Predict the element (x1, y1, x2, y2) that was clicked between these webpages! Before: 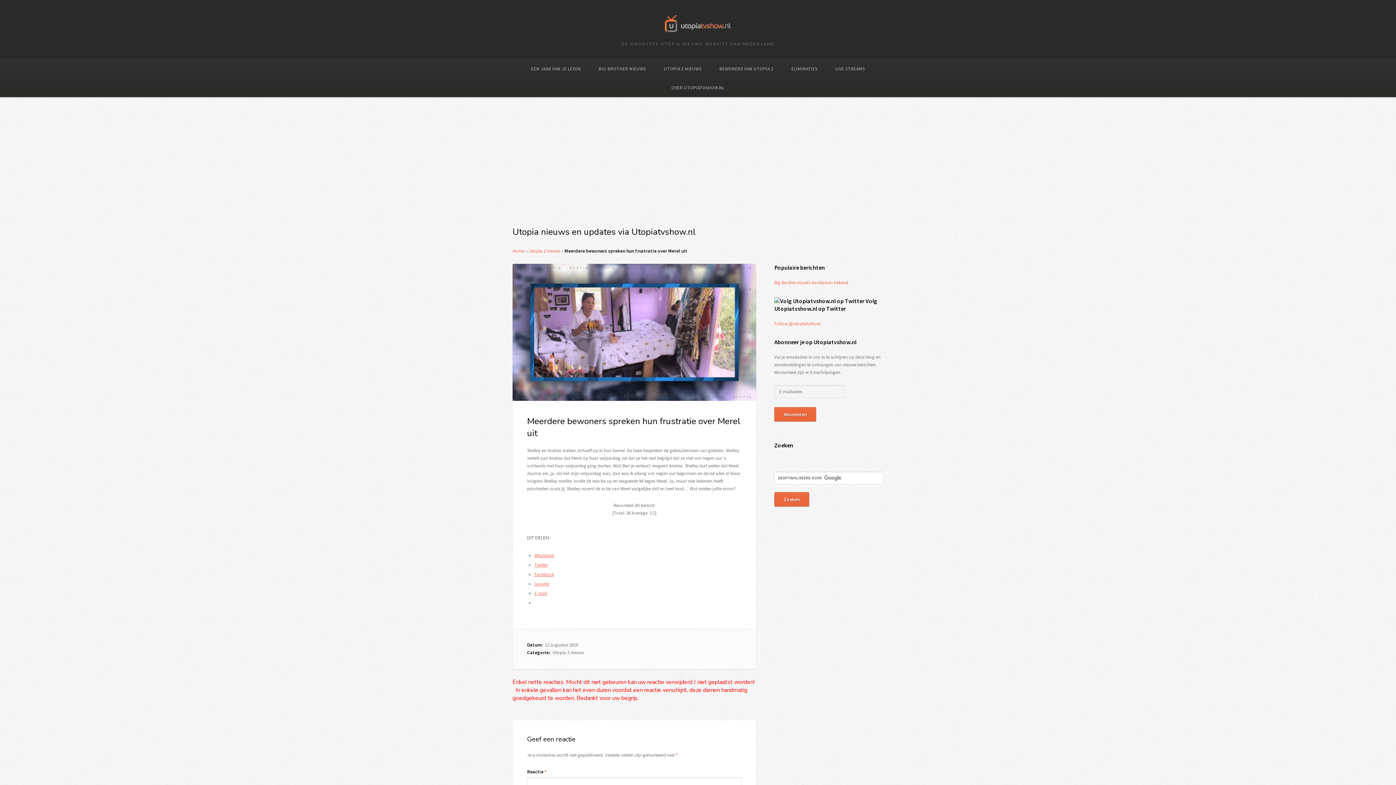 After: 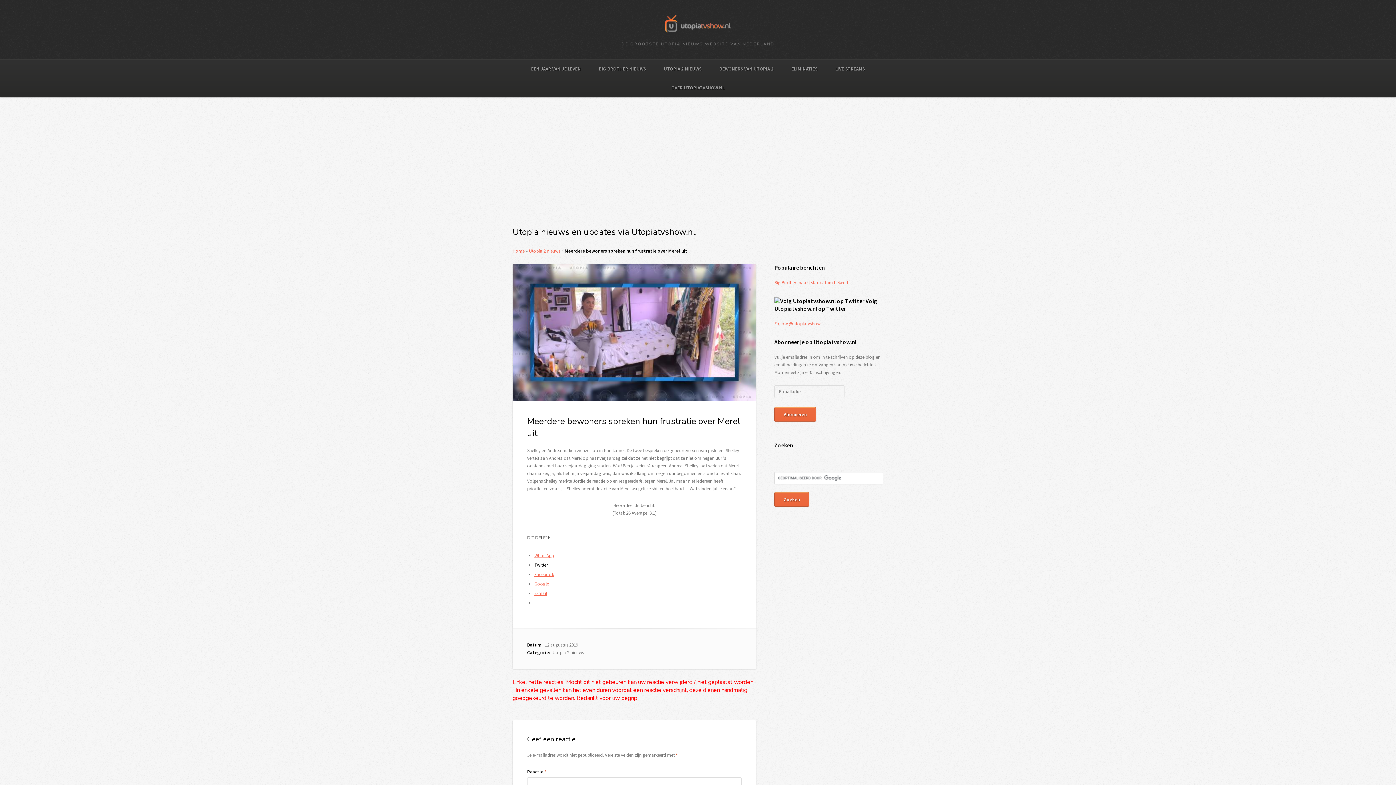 Action: bbox: (534, 562, 548, 568) label: Twitter